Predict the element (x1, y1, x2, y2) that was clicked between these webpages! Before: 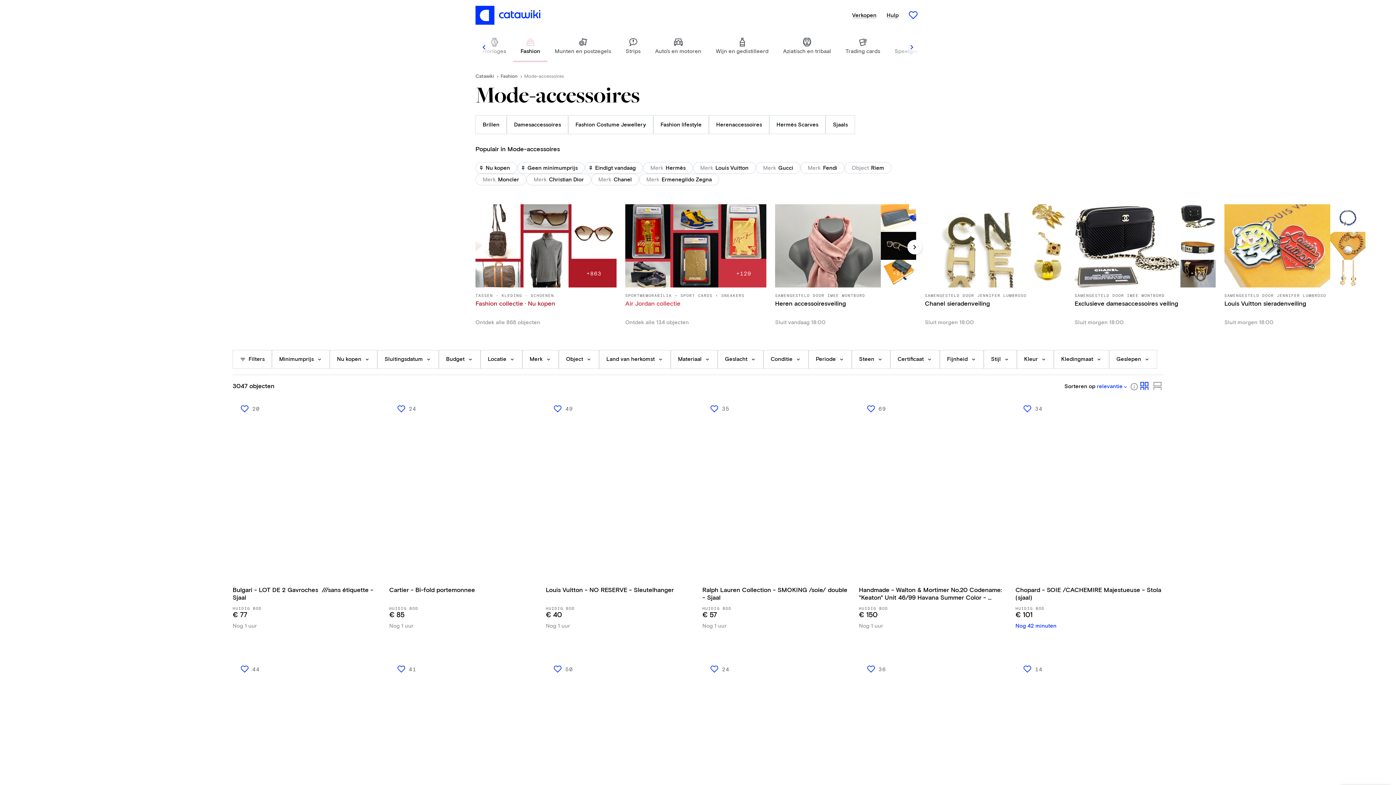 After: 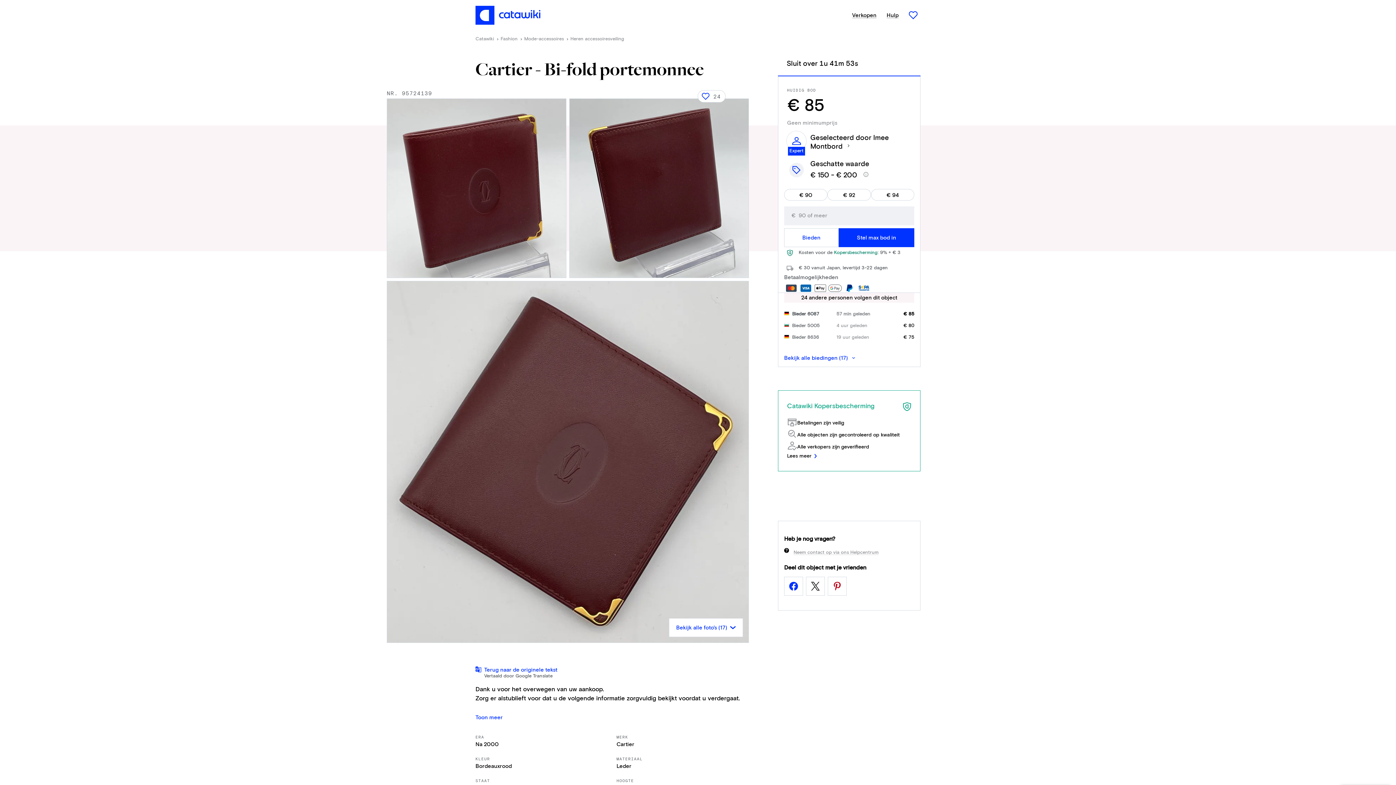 Action: bbox: (389, 398, 537, 629) label: Cartier - Bi-fold portemonnee

HUIDIG BOD

€ 85

Nog 1 uur